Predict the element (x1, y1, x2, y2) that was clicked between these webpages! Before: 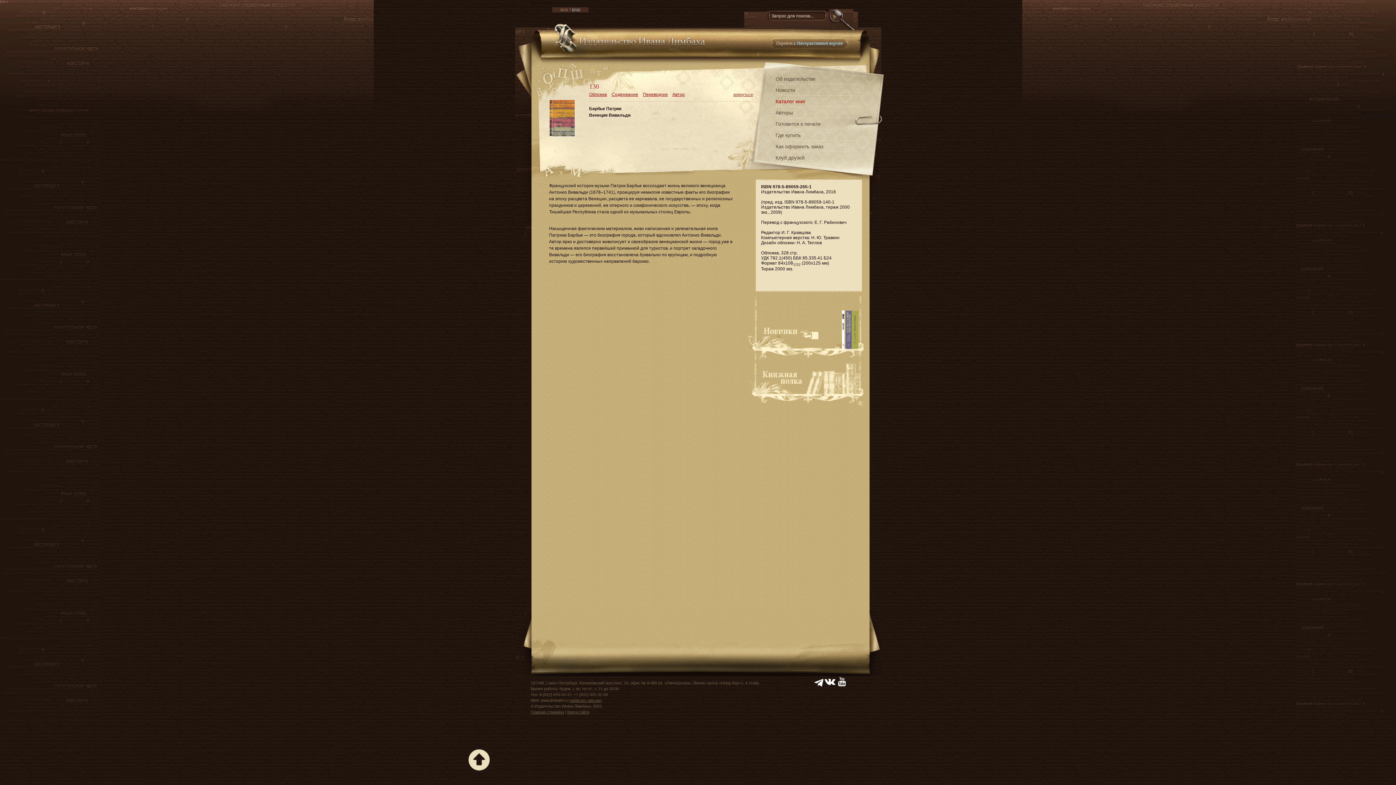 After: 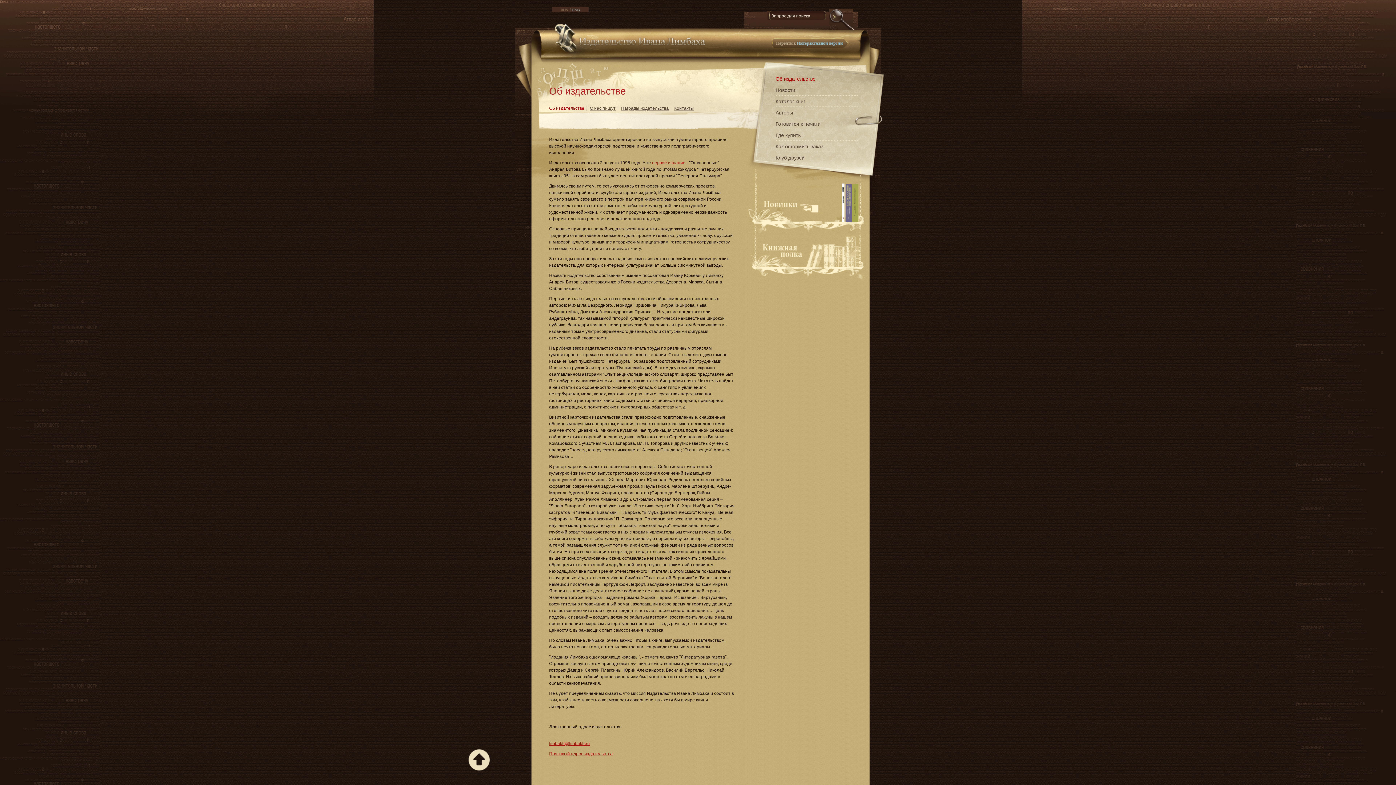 Action: bbox: (775, 76, 858, 81) label: Об издательстве